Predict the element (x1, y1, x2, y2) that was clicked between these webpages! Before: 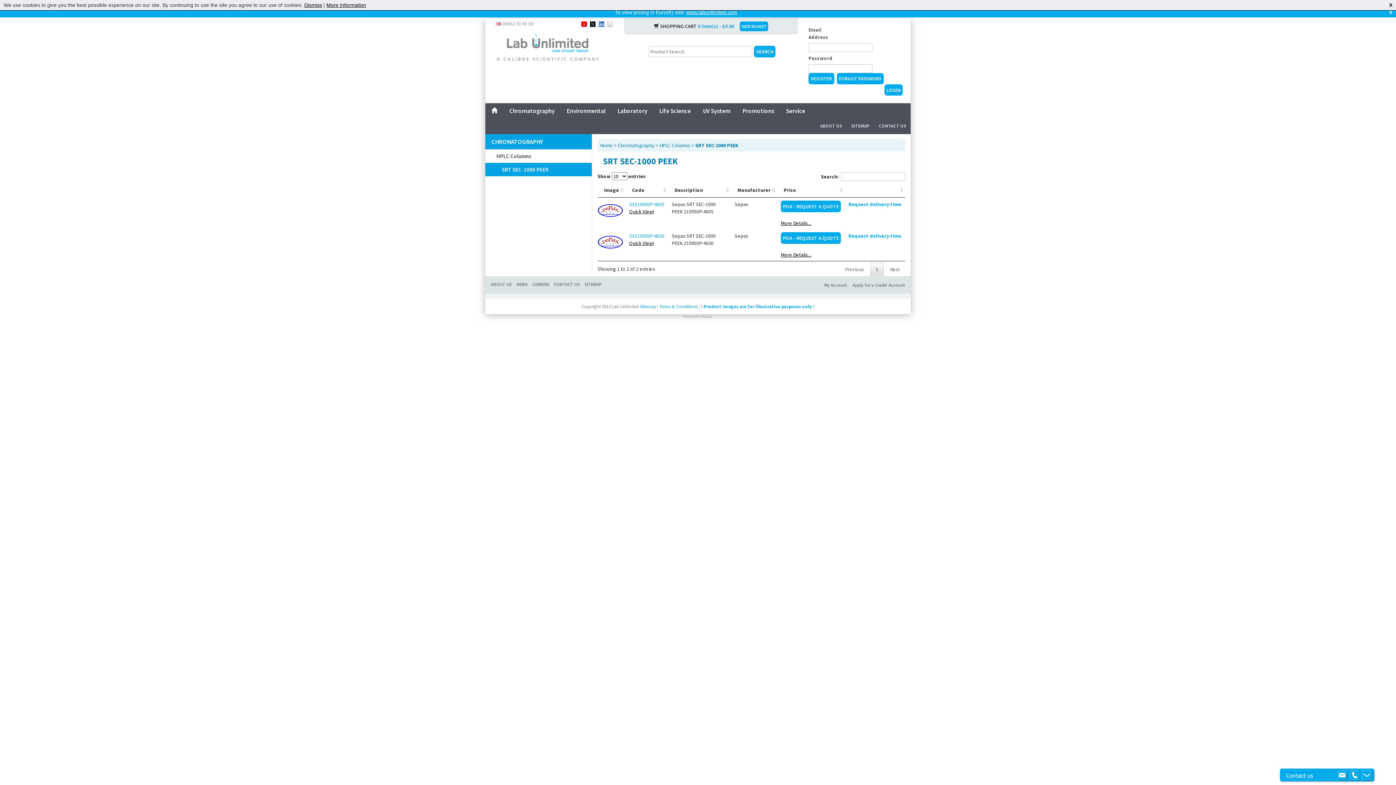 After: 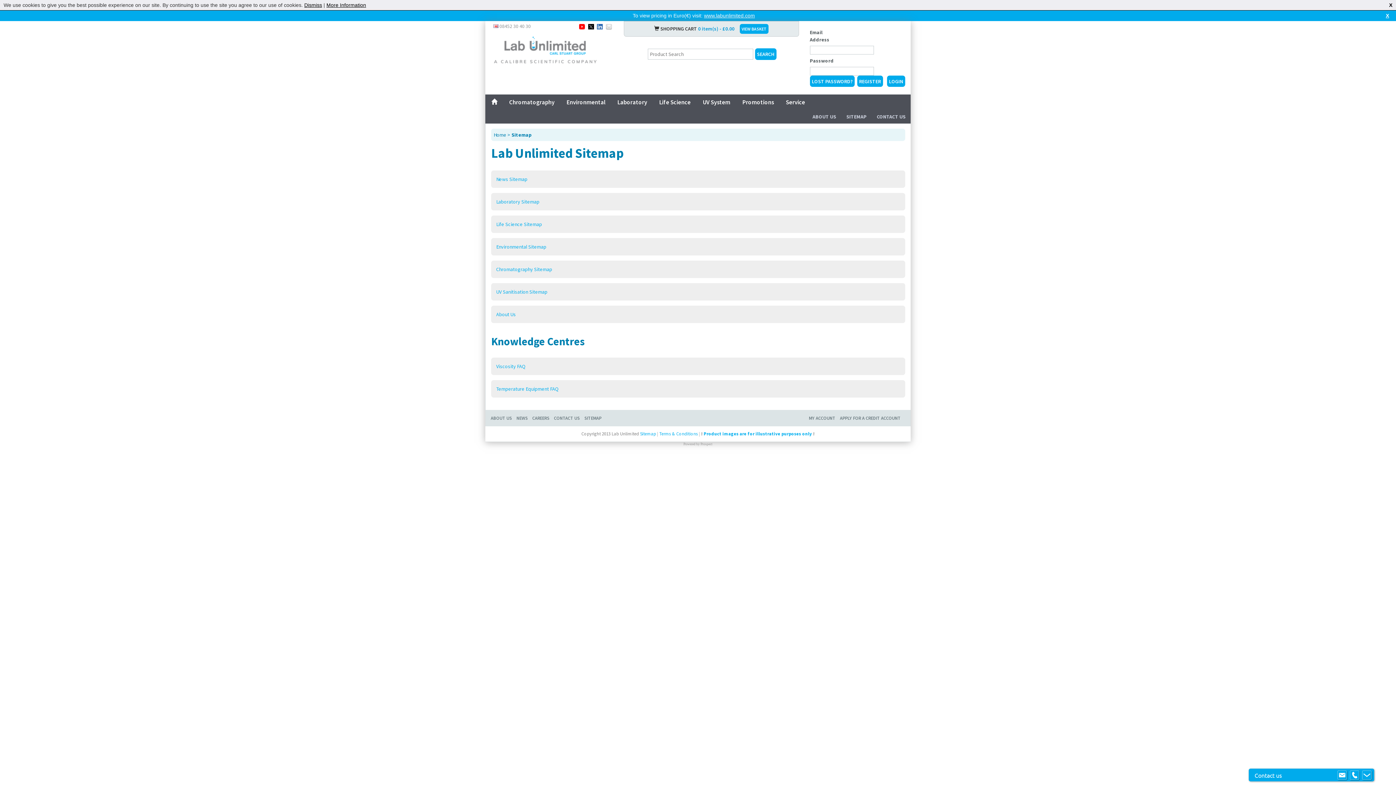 Action: bbox: (640, 303, 656, 309) label: Sitemap